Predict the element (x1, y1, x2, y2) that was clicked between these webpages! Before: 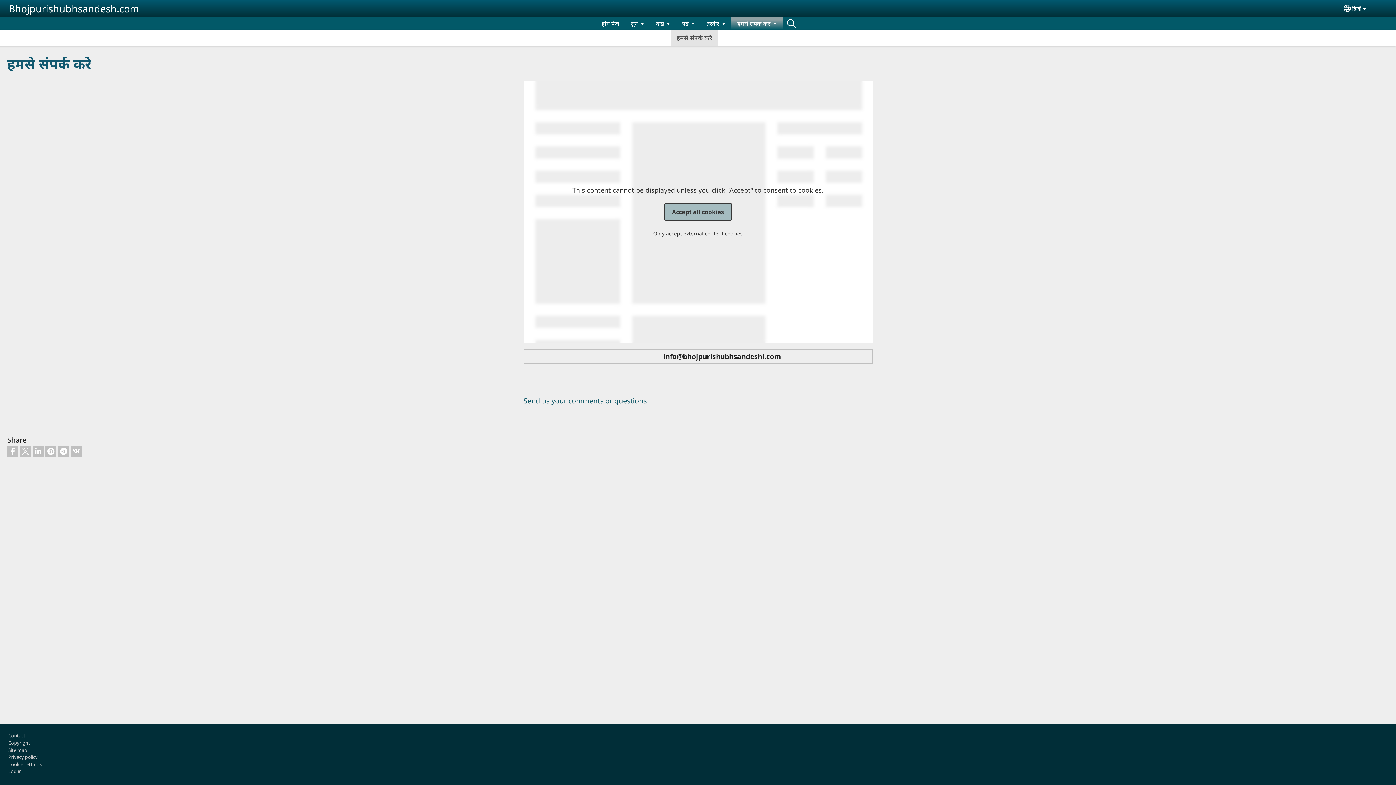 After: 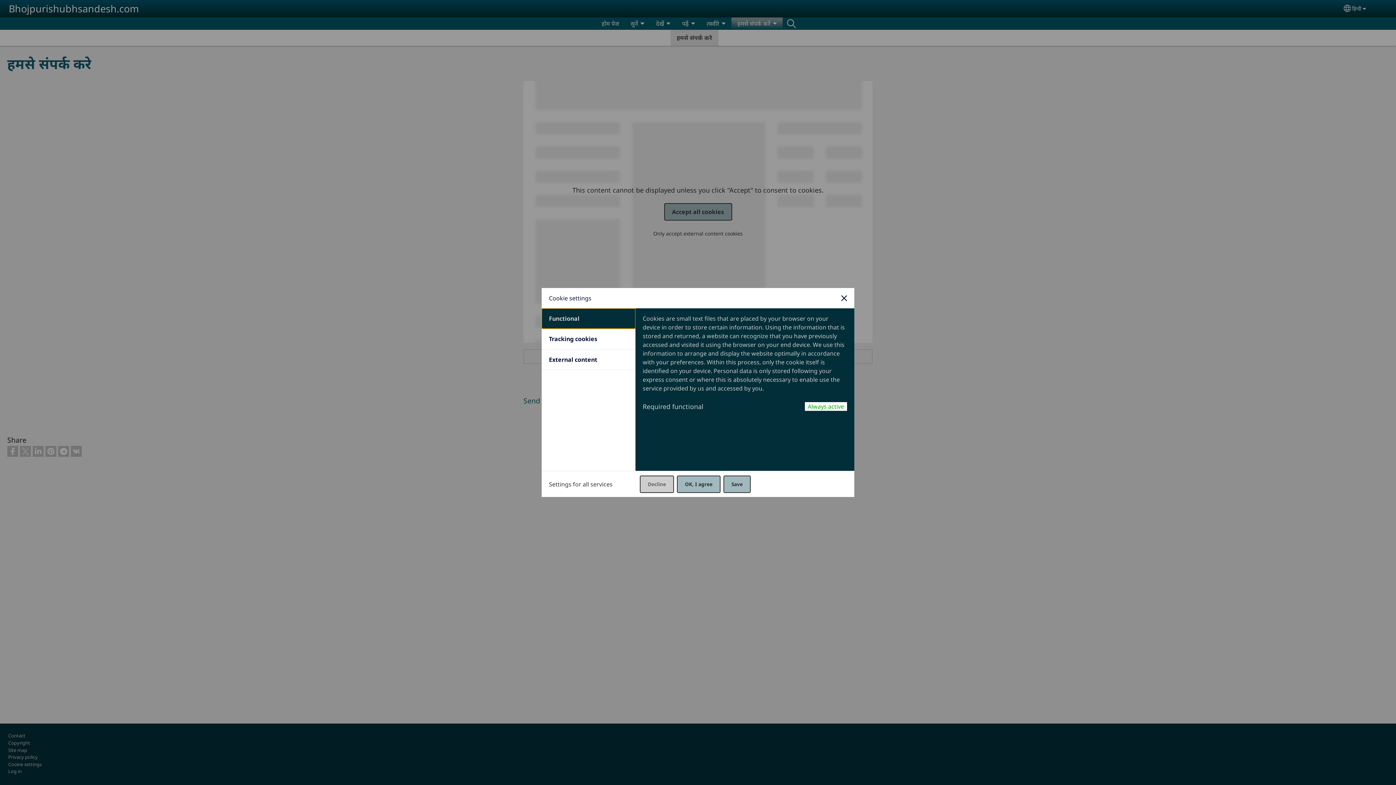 Action: label: Cookie settings bbox: (8, 761, 41, 767)